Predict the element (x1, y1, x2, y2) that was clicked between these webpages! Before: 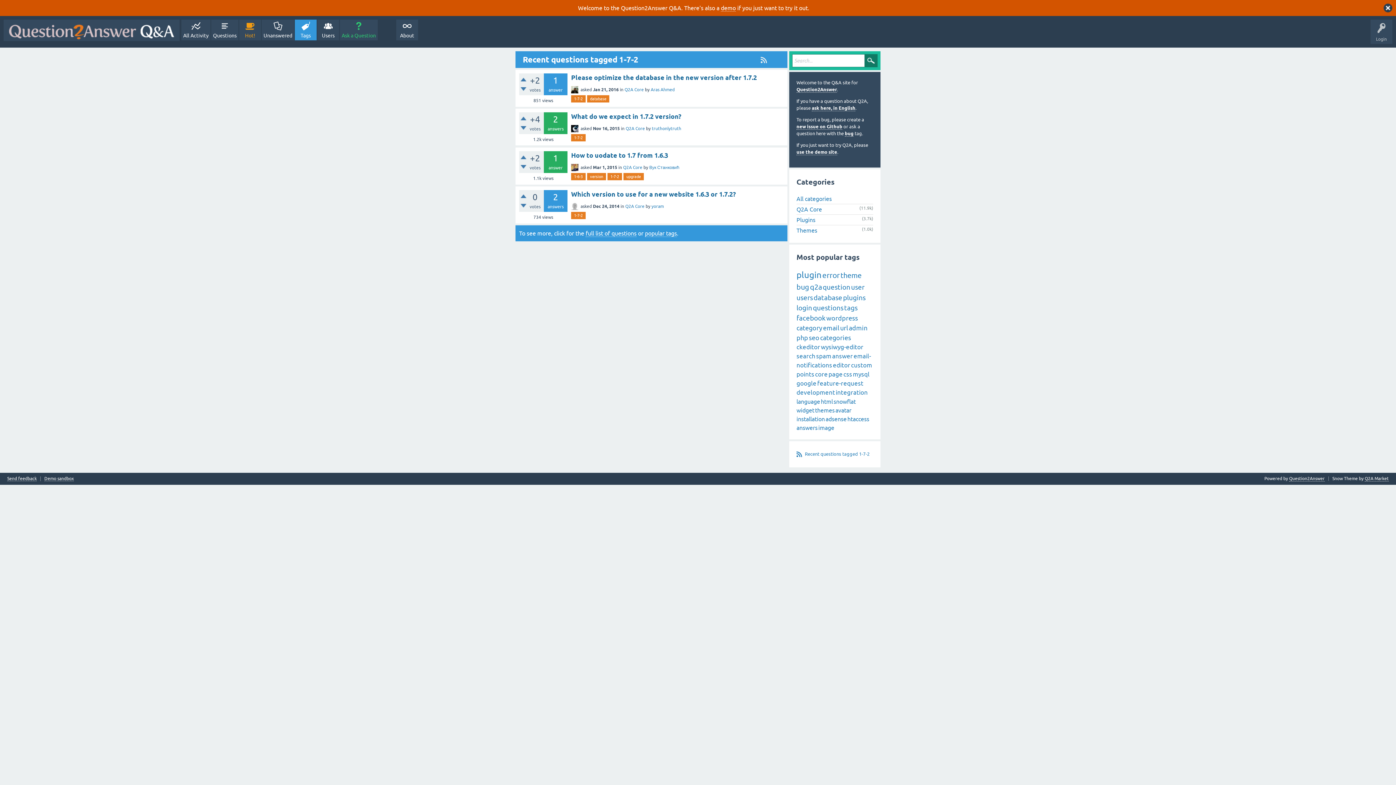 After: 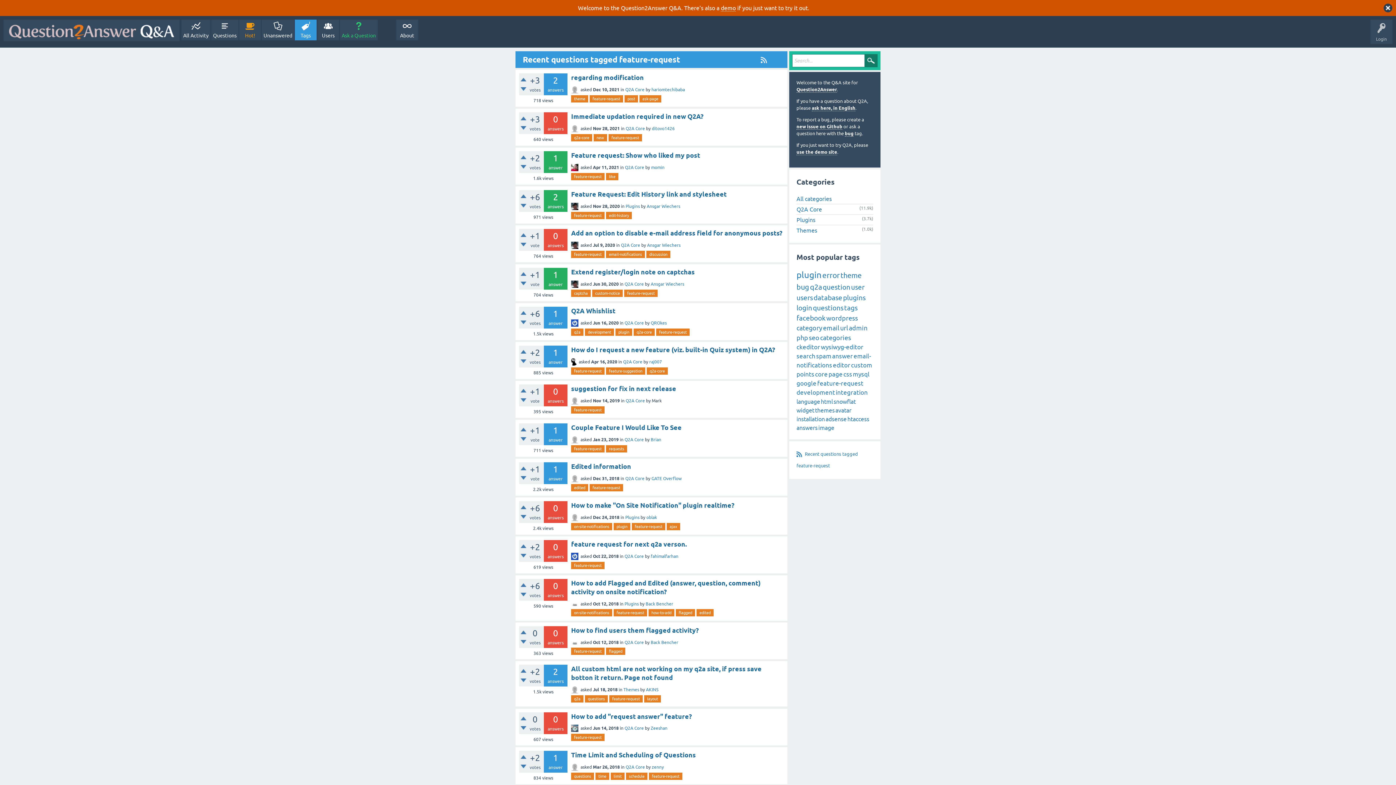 Action: label: feature-request bbox: (817, 380, 863, 387)